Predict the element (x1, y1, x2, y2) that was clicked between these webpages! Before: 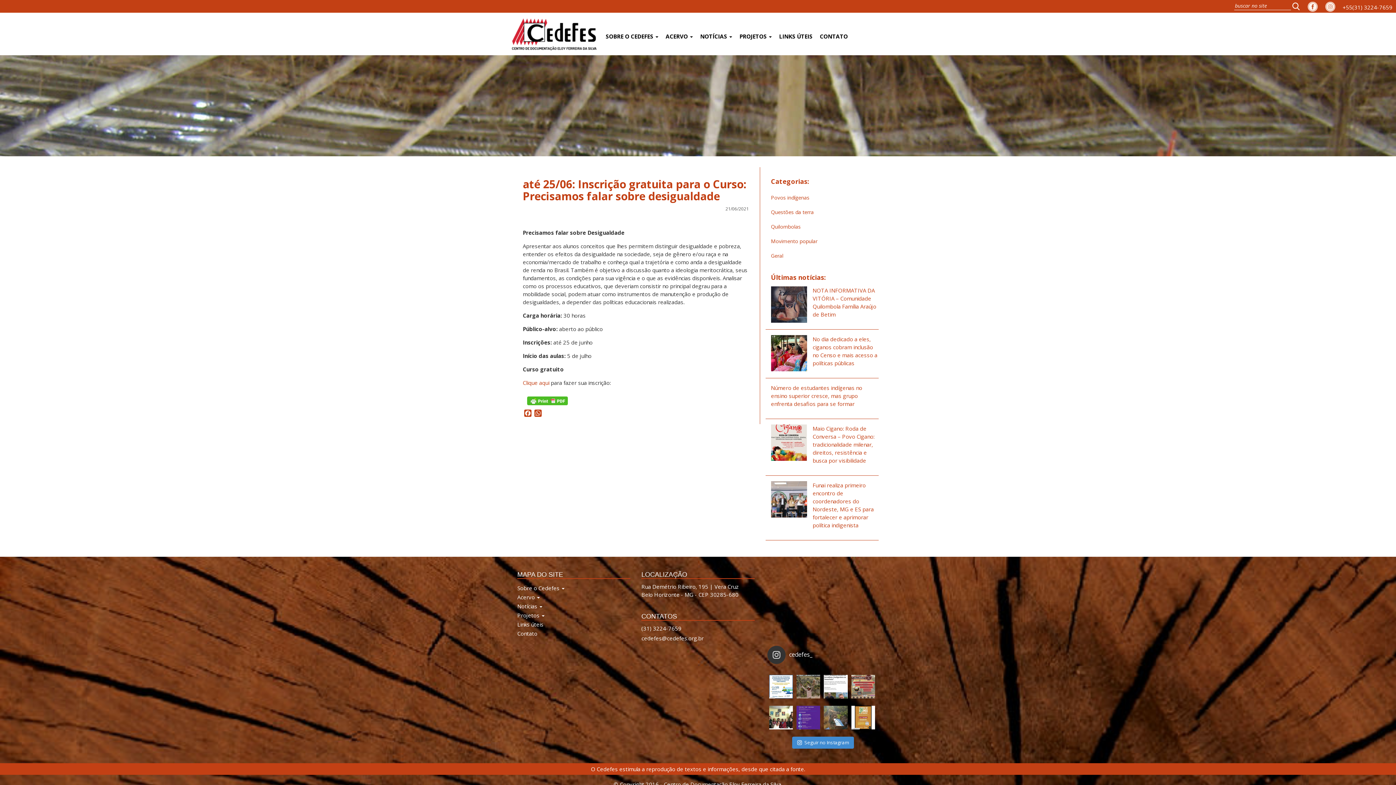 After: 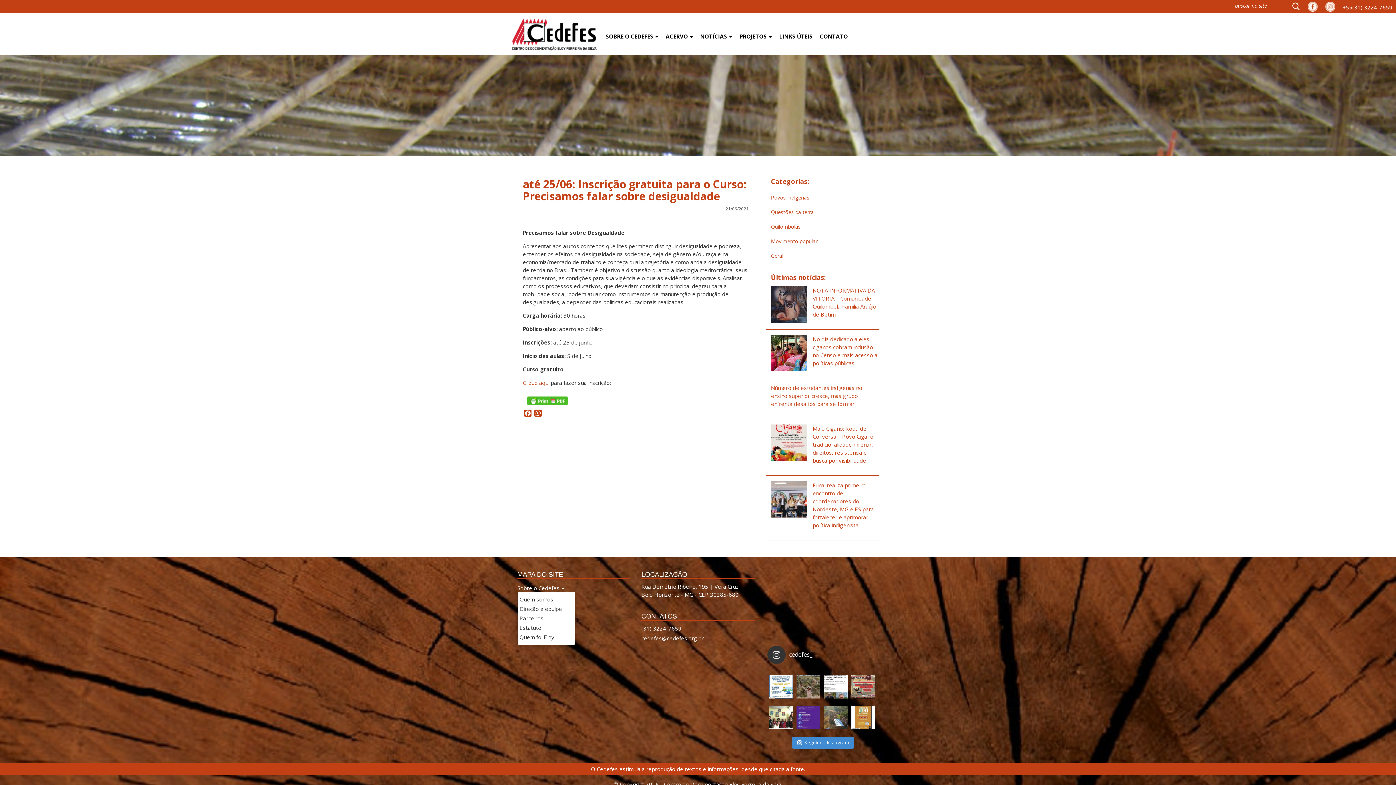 Action: label: Sobre o Cedefes  bbox: (517, 584, 564, 592)